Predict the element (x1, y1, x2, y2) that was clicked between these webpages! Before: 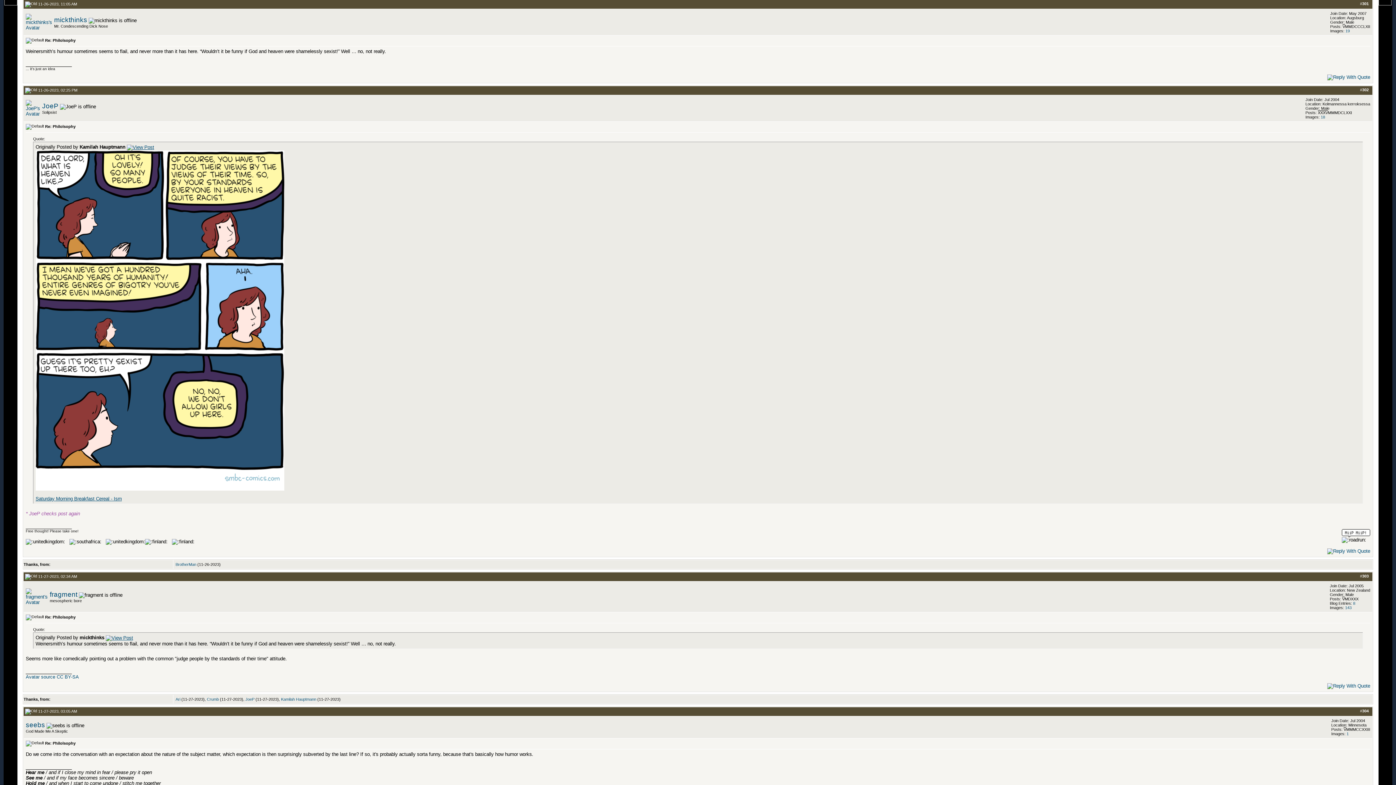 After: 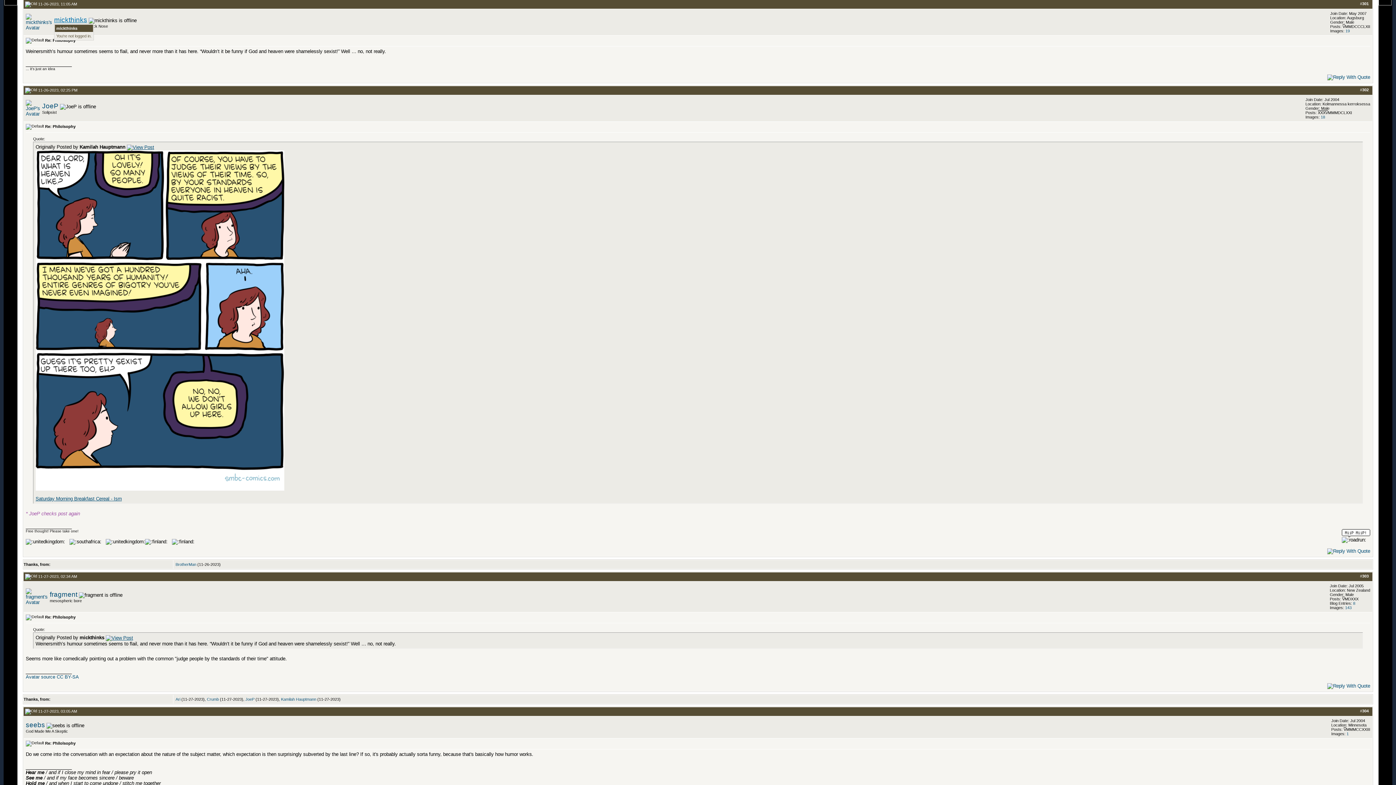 Action: label: mickthinks bbox: (54, 16, 87, 23)